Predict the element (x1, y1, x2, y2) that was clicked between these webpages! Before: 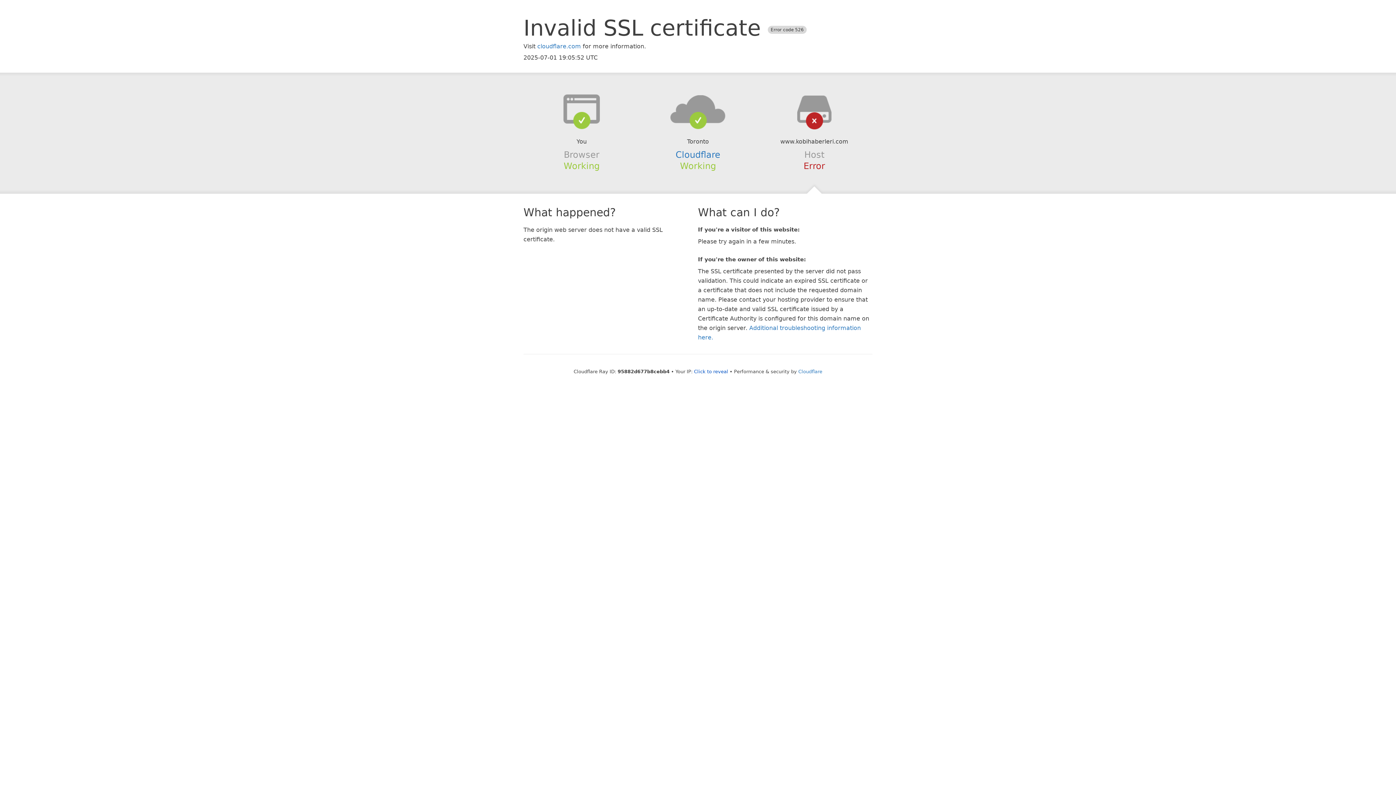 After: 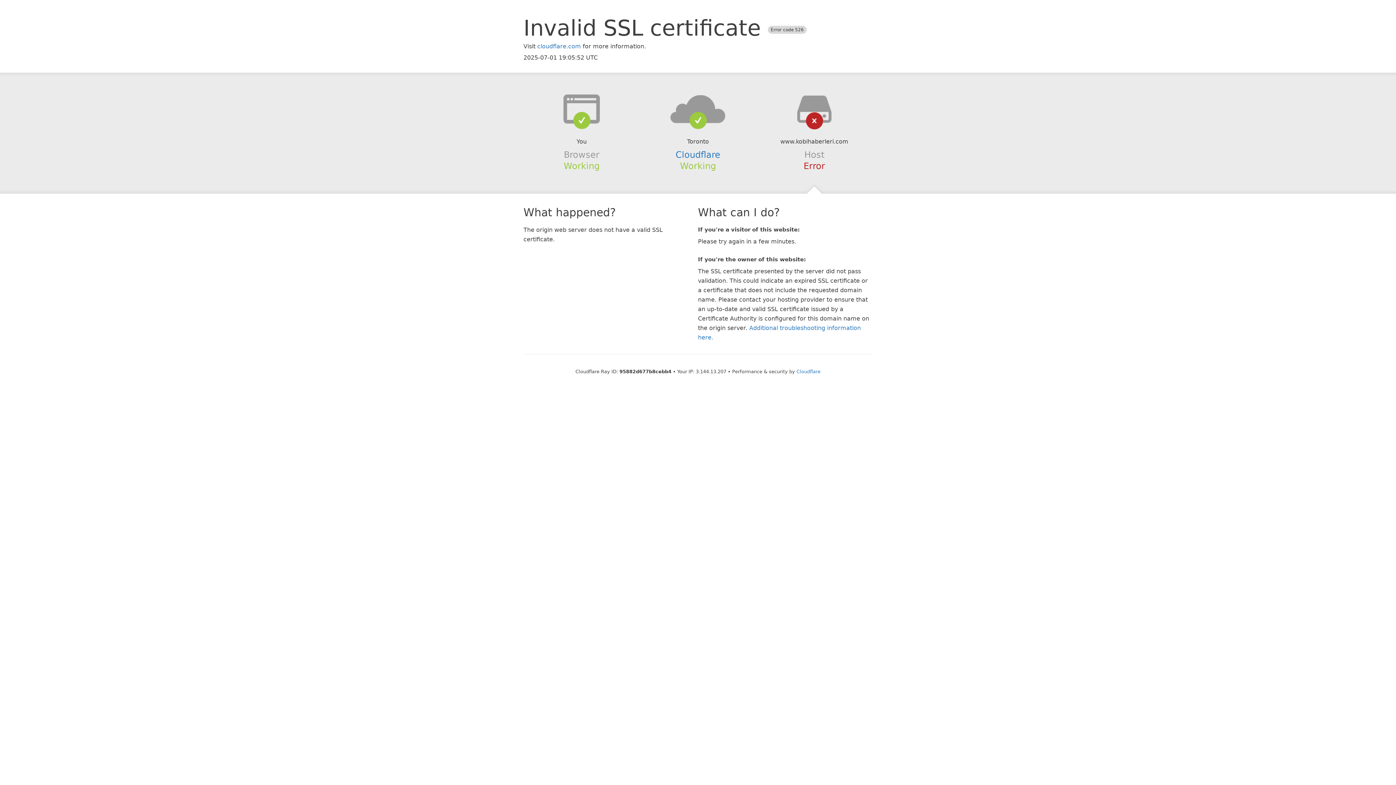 Action: bbox: (694, 368, 728, 374) label: Click to reveal